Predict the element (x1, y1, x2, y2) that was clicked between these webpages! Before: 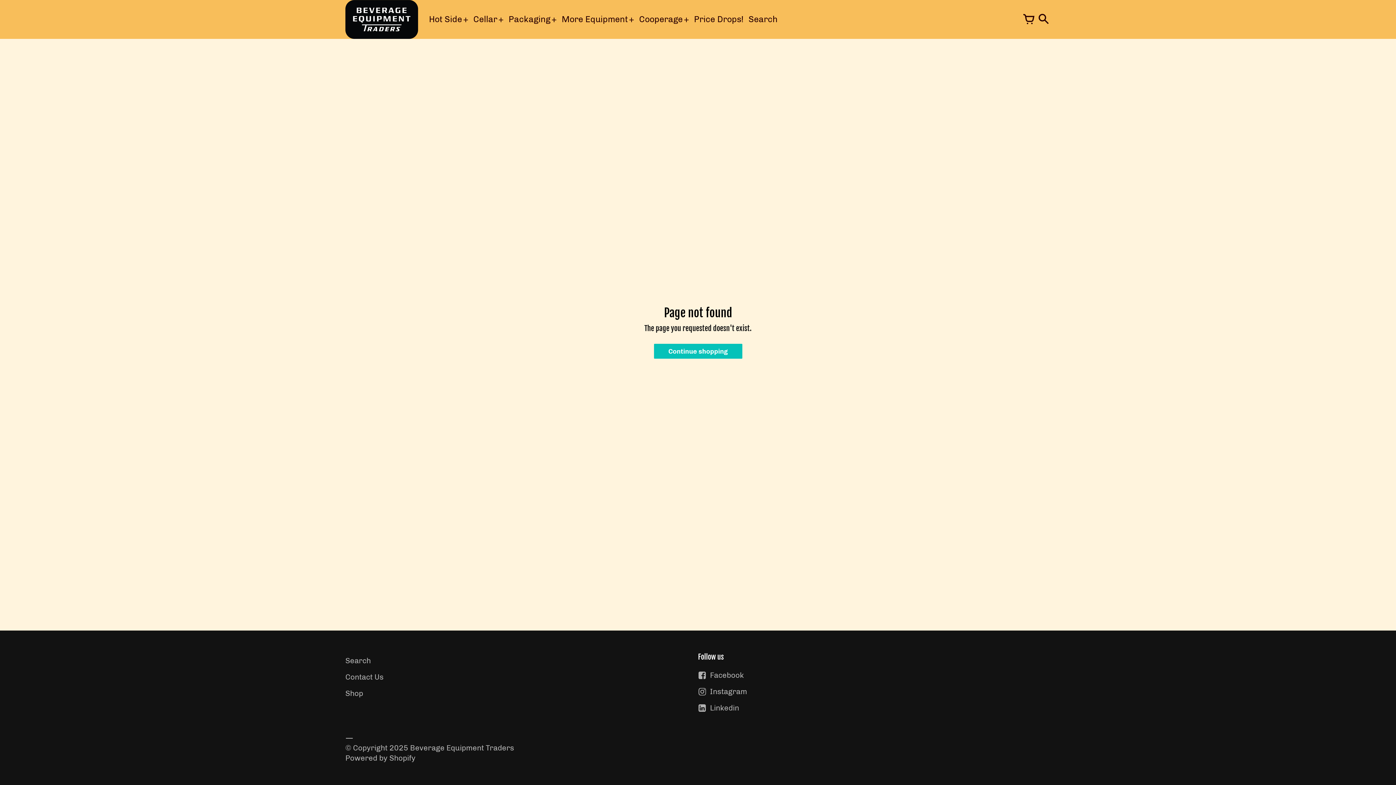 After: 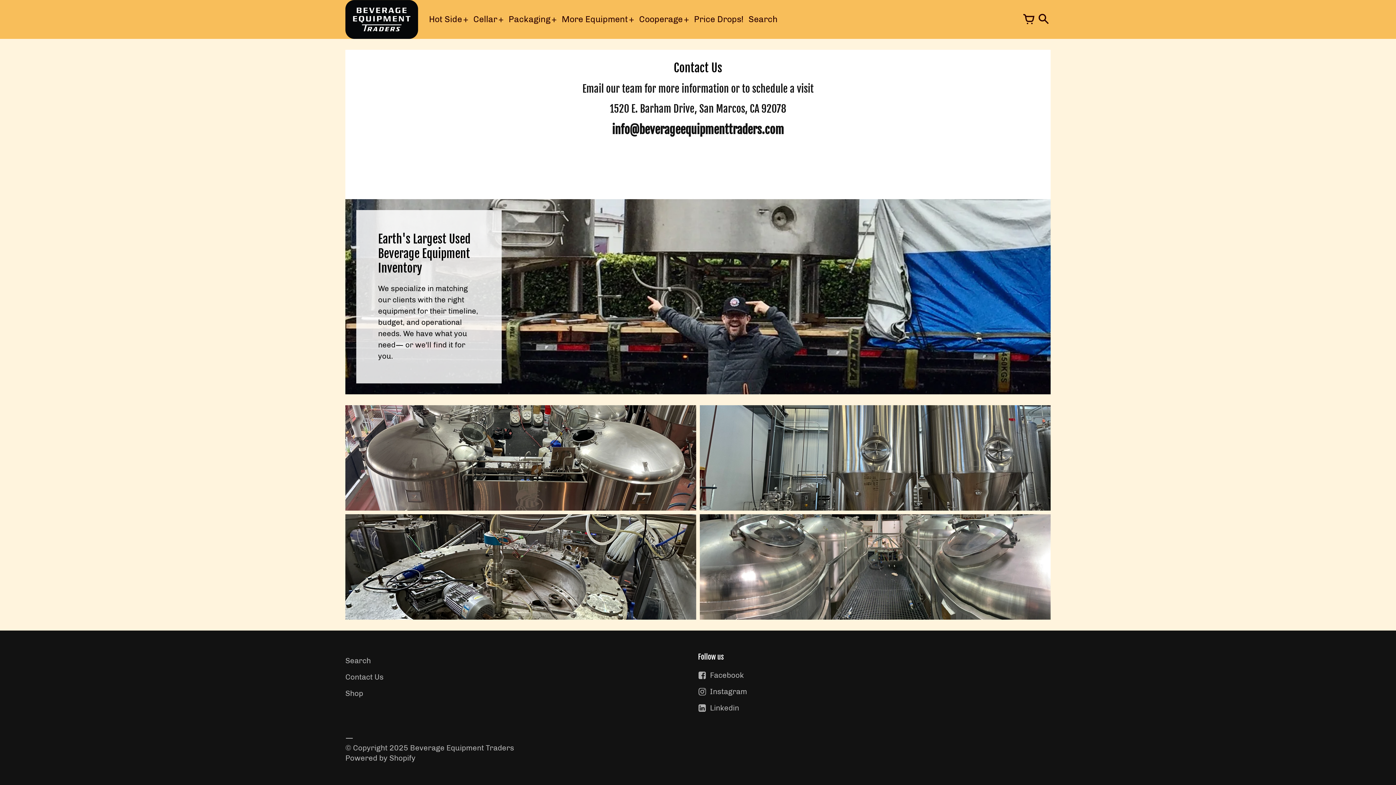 Action: bbox: (345, 672, 383, 681) label: Contact Us